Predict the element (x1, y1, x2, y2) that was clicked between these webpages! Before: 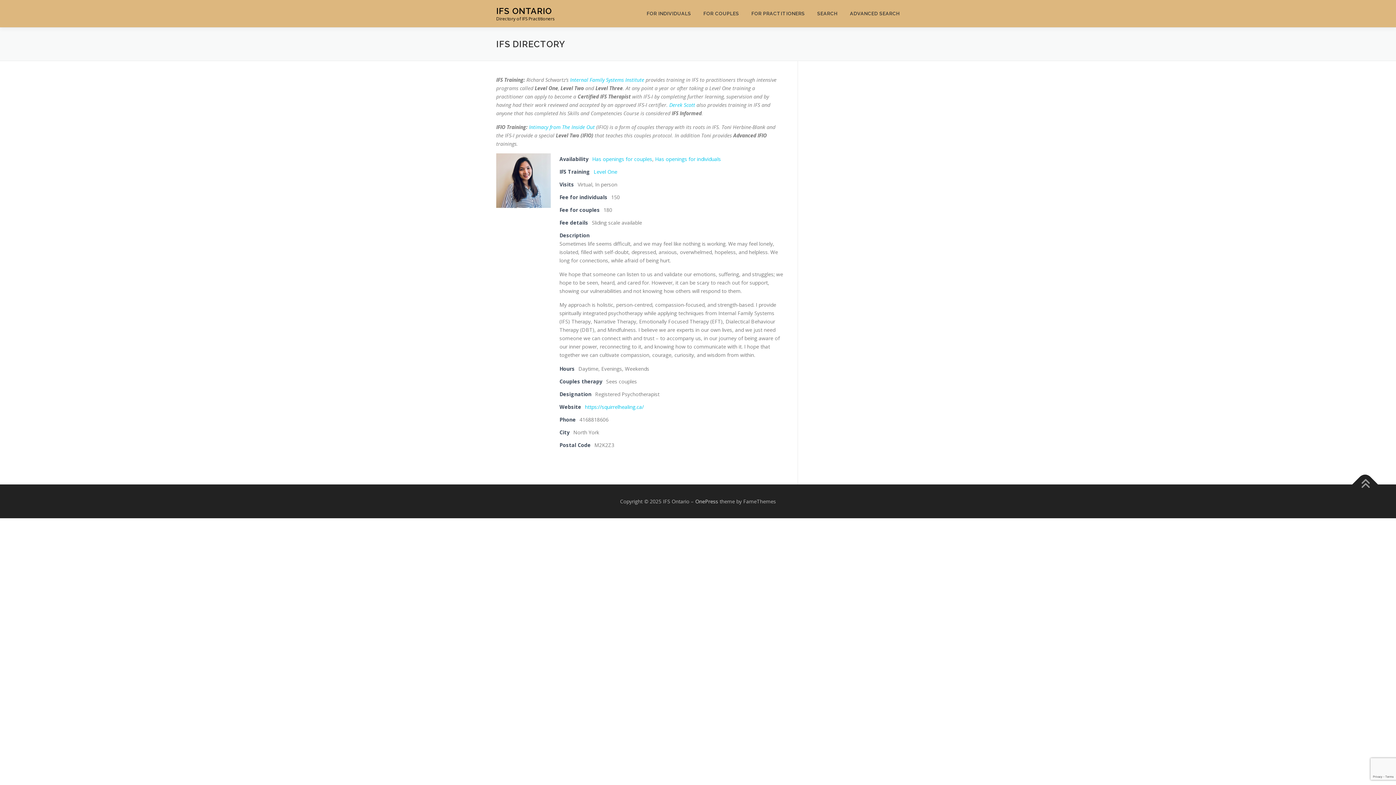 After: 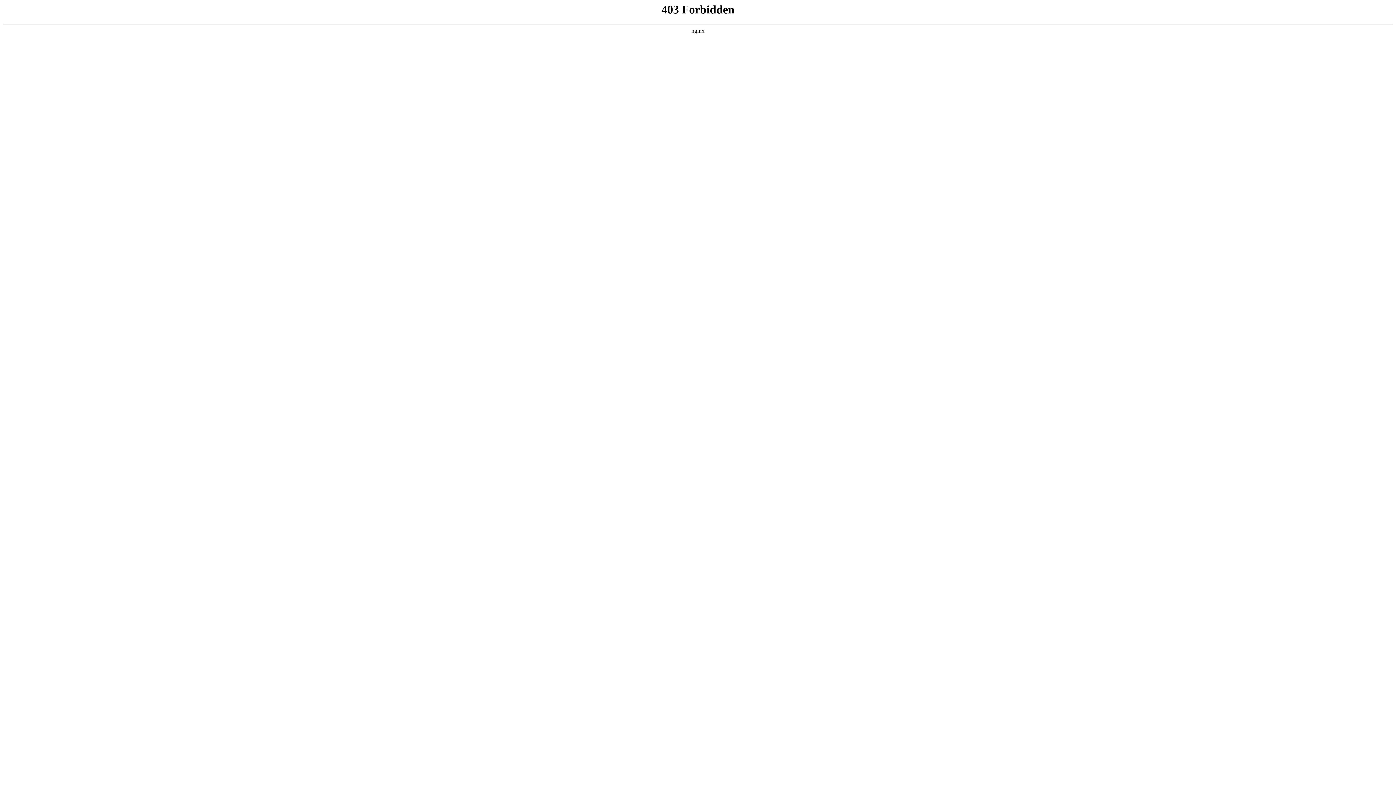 Action: bbox: (695, 498, 718, 505) label: OnePress